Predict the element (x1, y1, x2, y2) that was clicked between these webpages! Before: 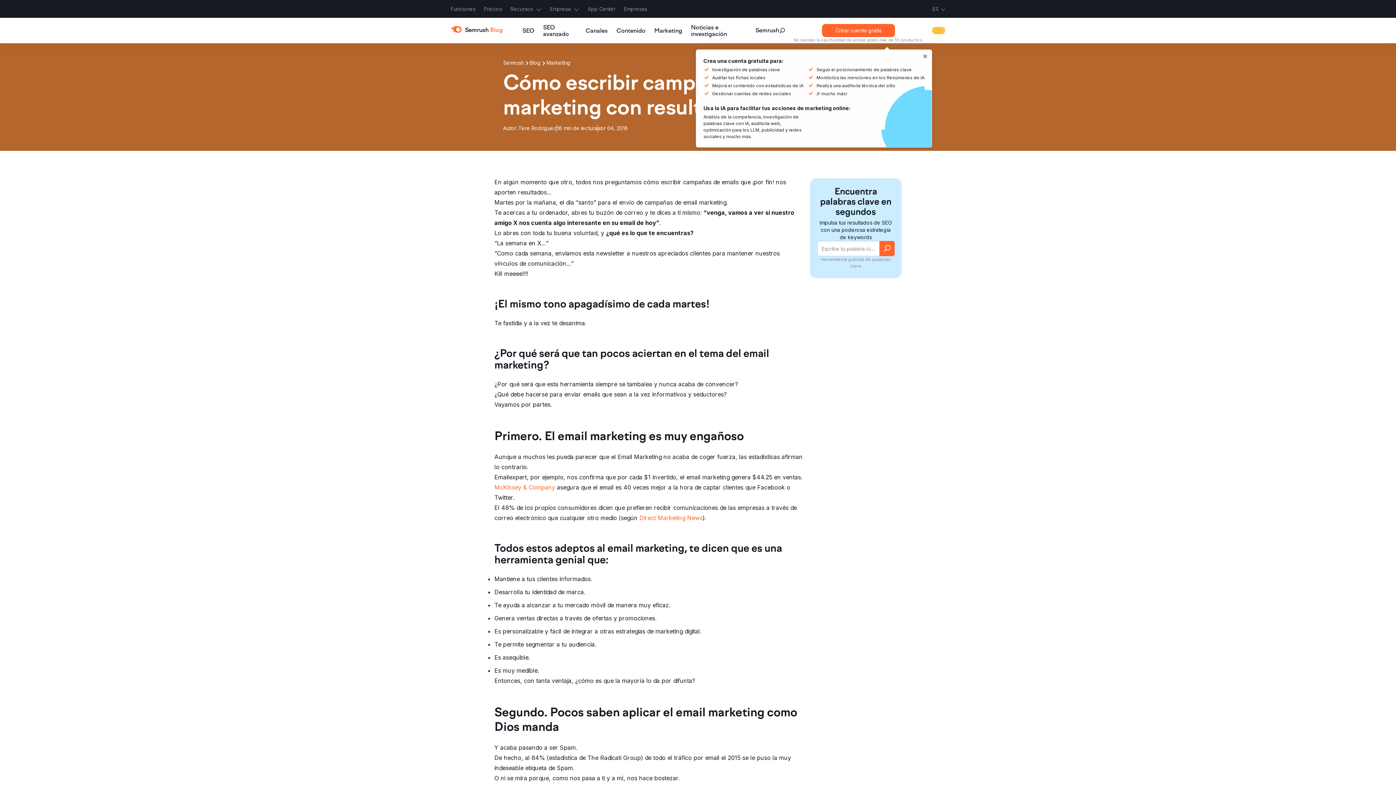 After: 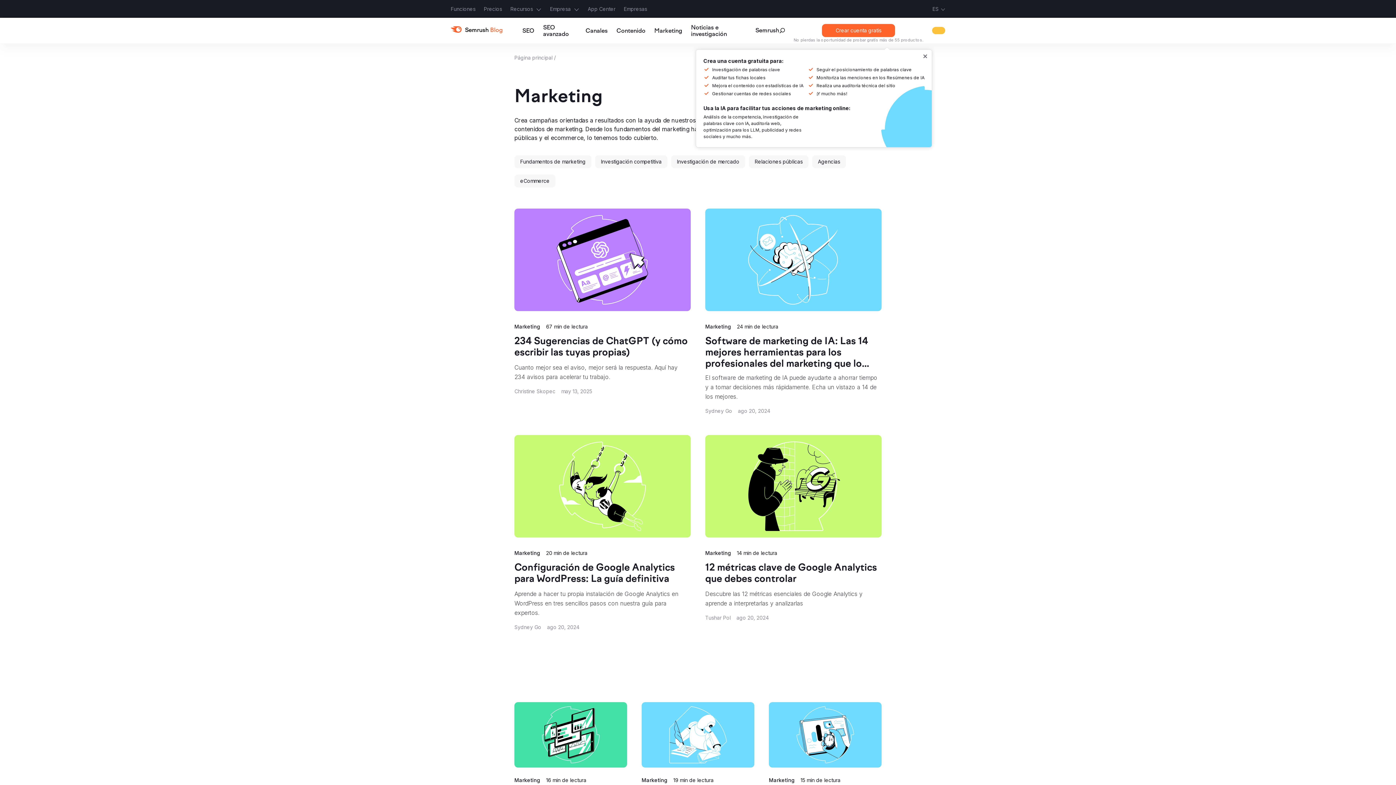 Action: label: Marketing bbox: (546, 59, 570, 66)